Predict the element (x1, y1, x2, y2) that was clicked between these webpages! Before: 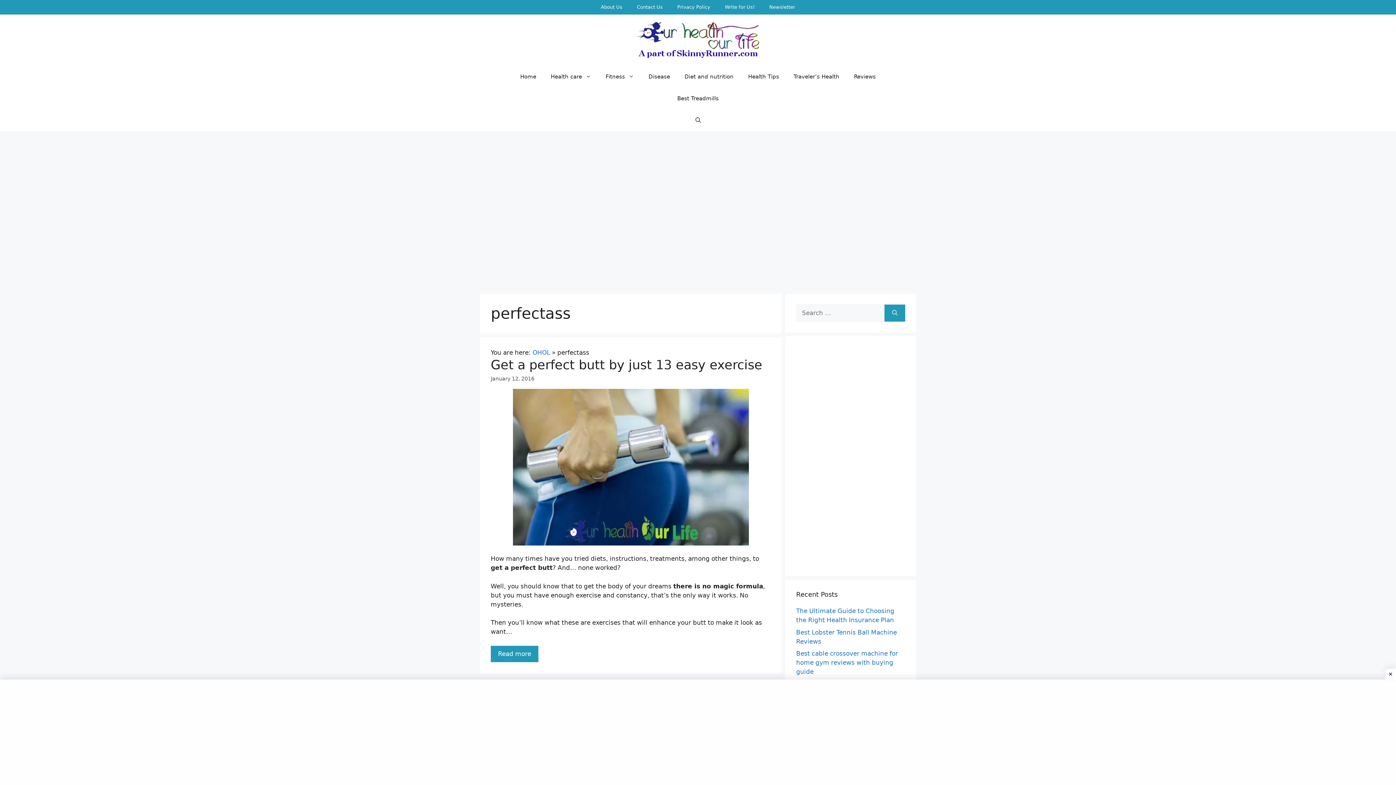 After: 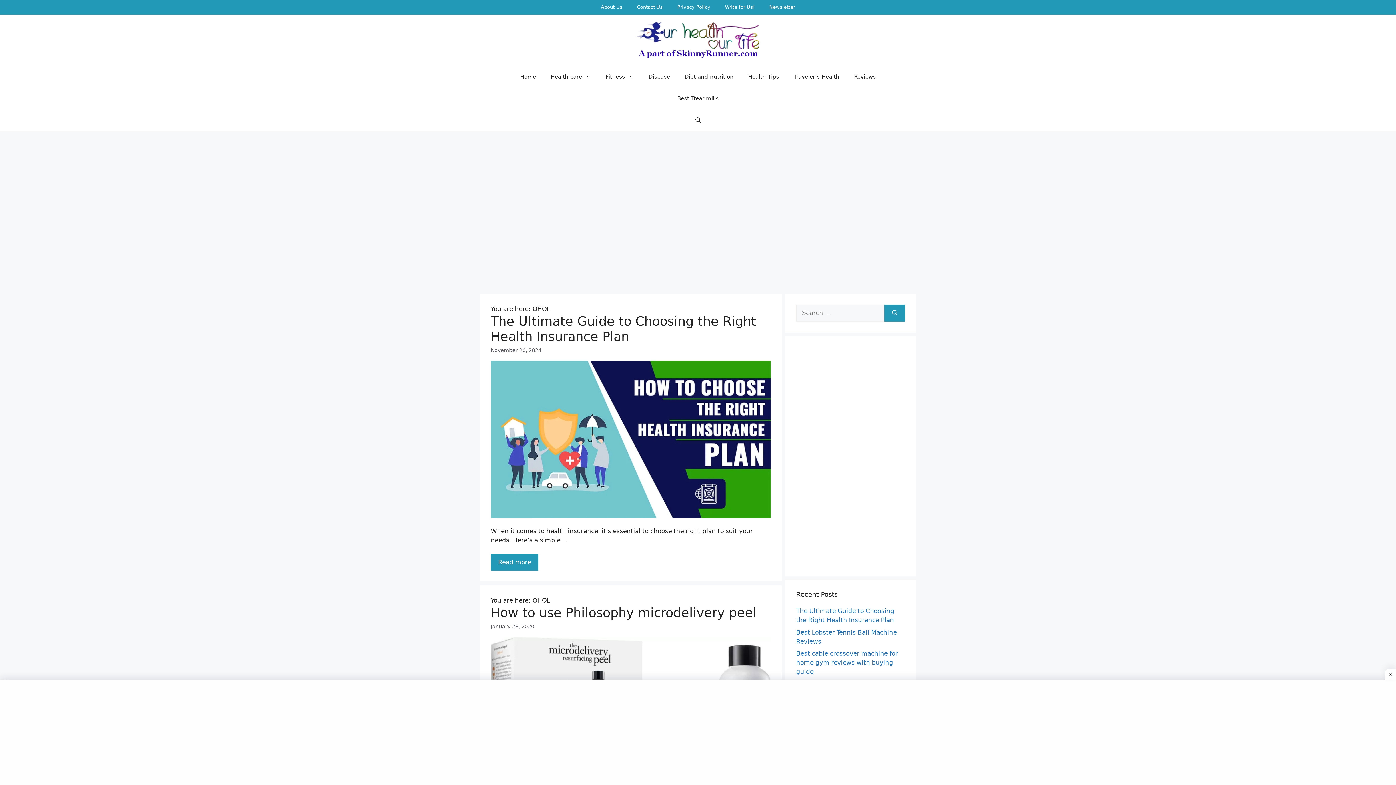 Action: bbox: (532, 349, 550, 356) label: OHOL